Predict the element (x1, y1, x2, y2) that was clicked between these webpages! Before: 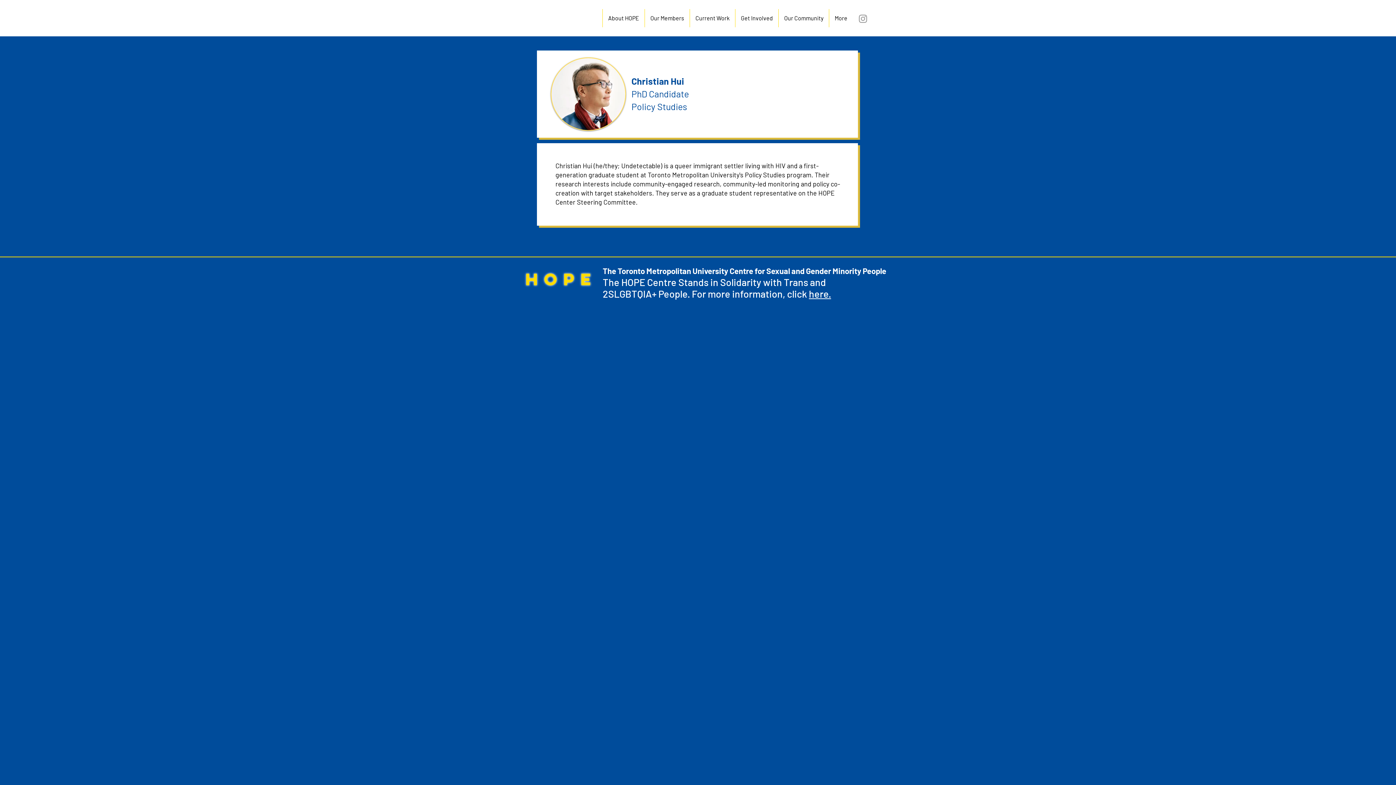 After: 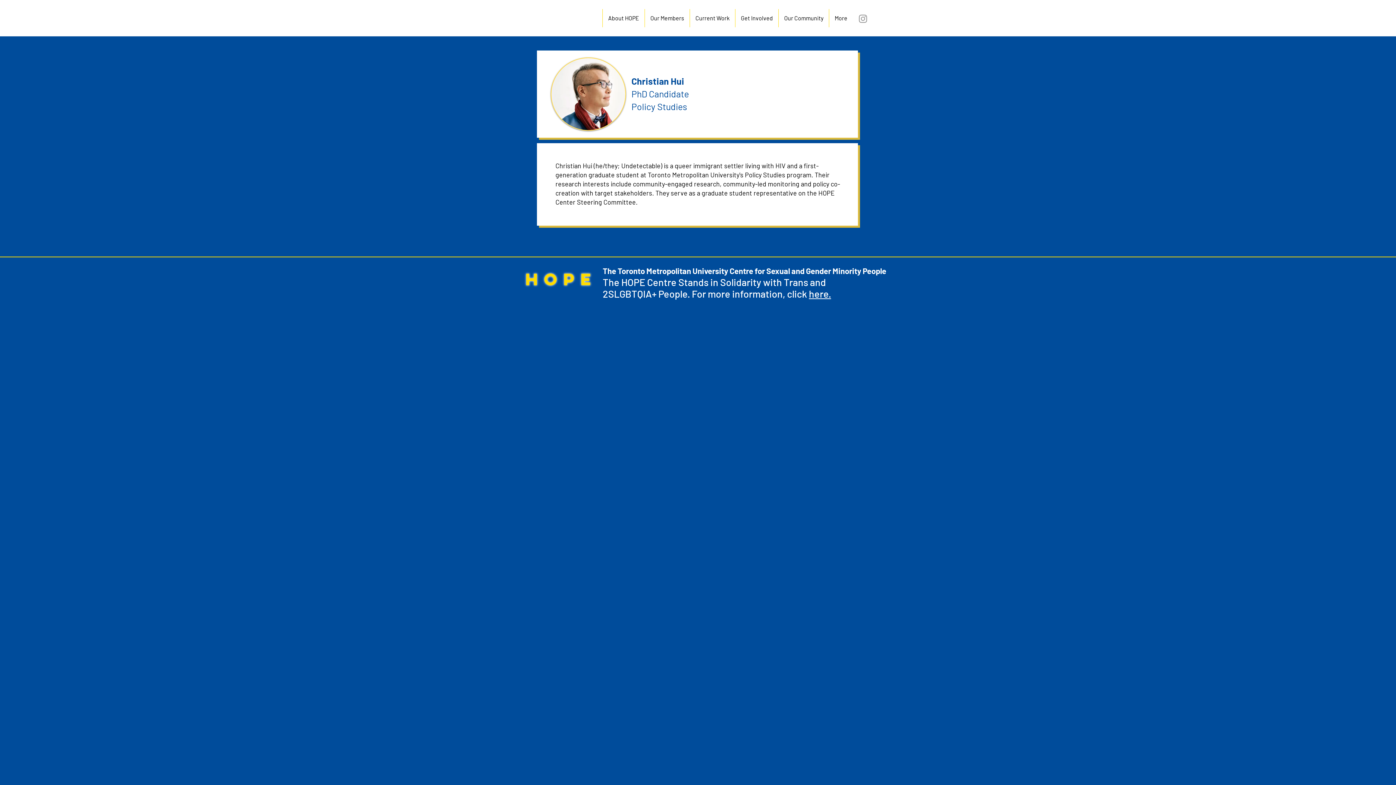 Action: bbox: (857, 13, 868, 24) label: Instagram